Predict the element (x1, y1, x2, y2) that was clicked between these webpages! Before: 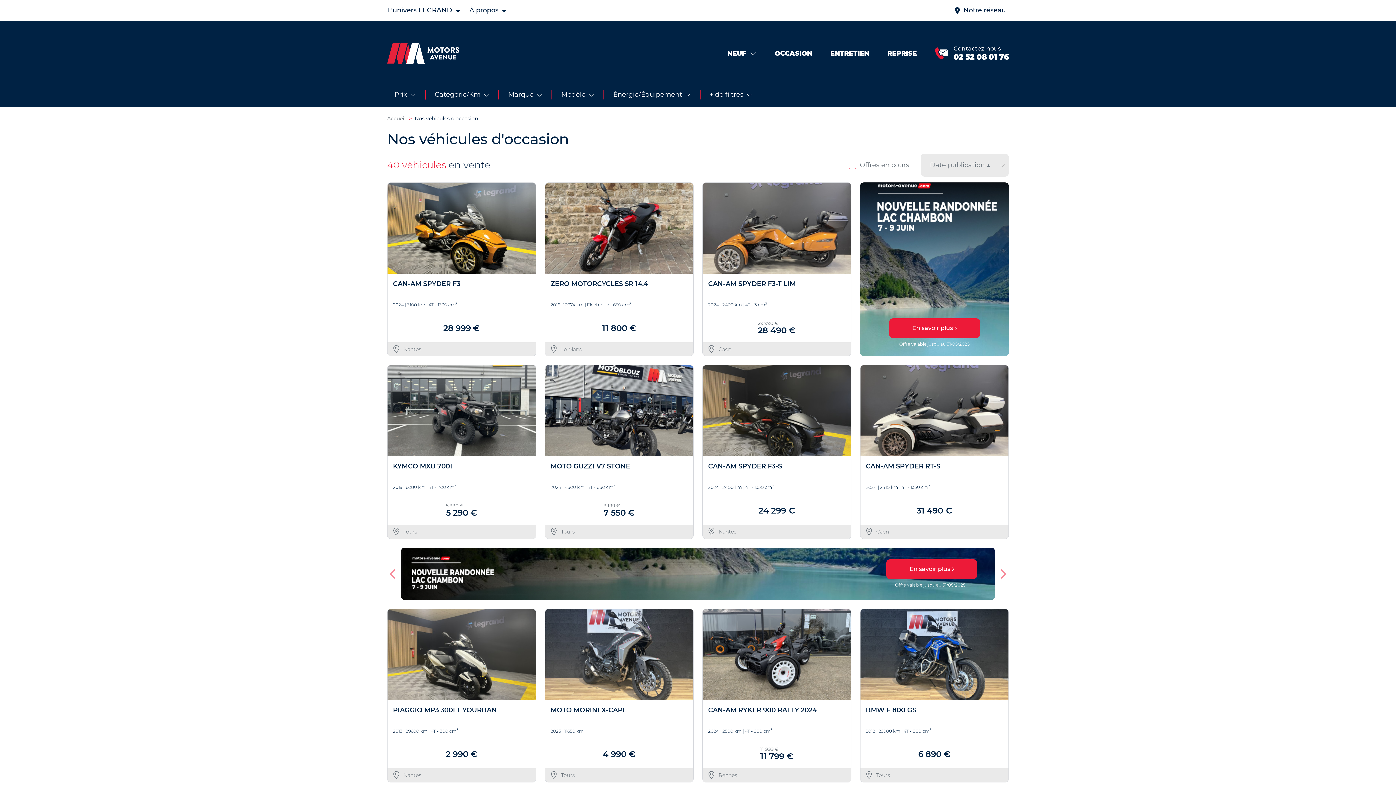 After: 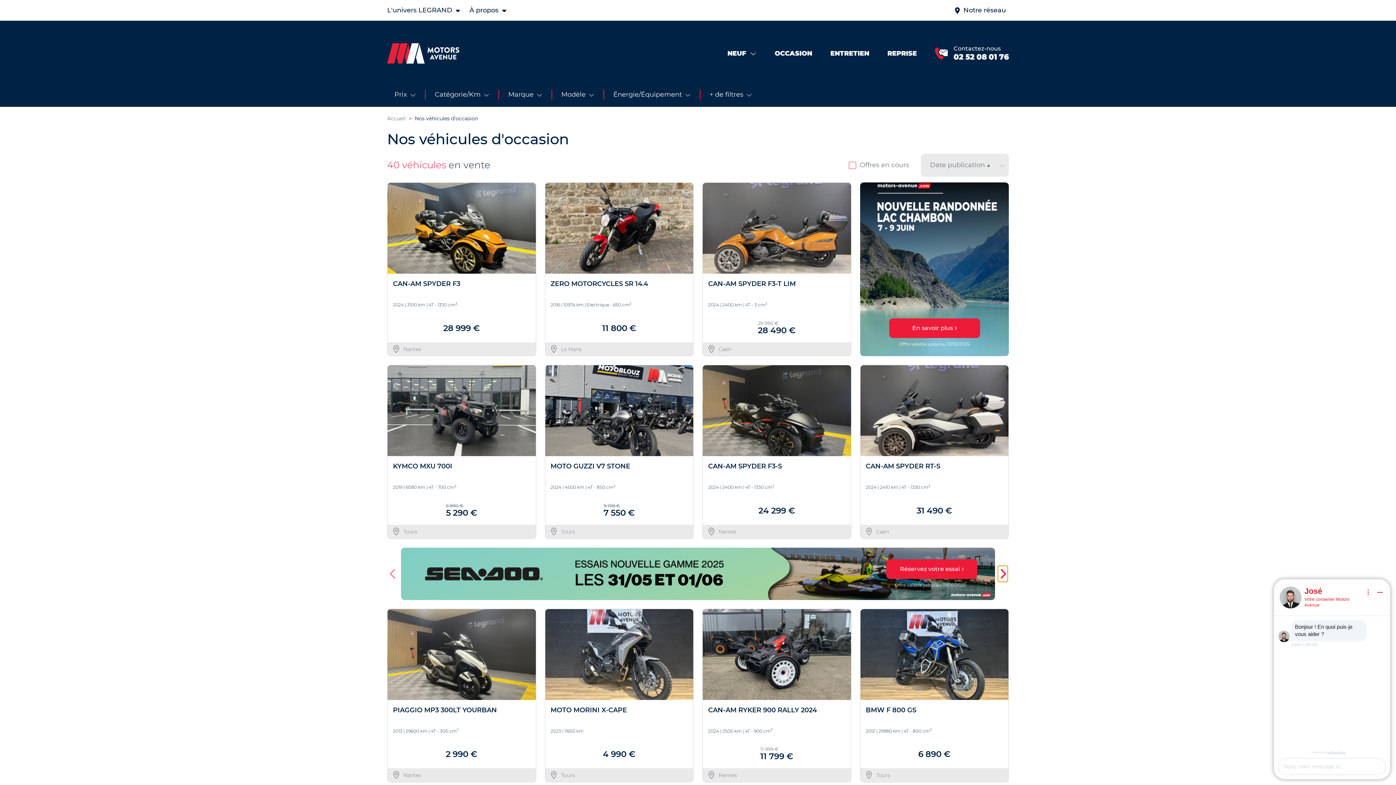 Action: bbox: (998, 566, 1008, 582) label: Next slide